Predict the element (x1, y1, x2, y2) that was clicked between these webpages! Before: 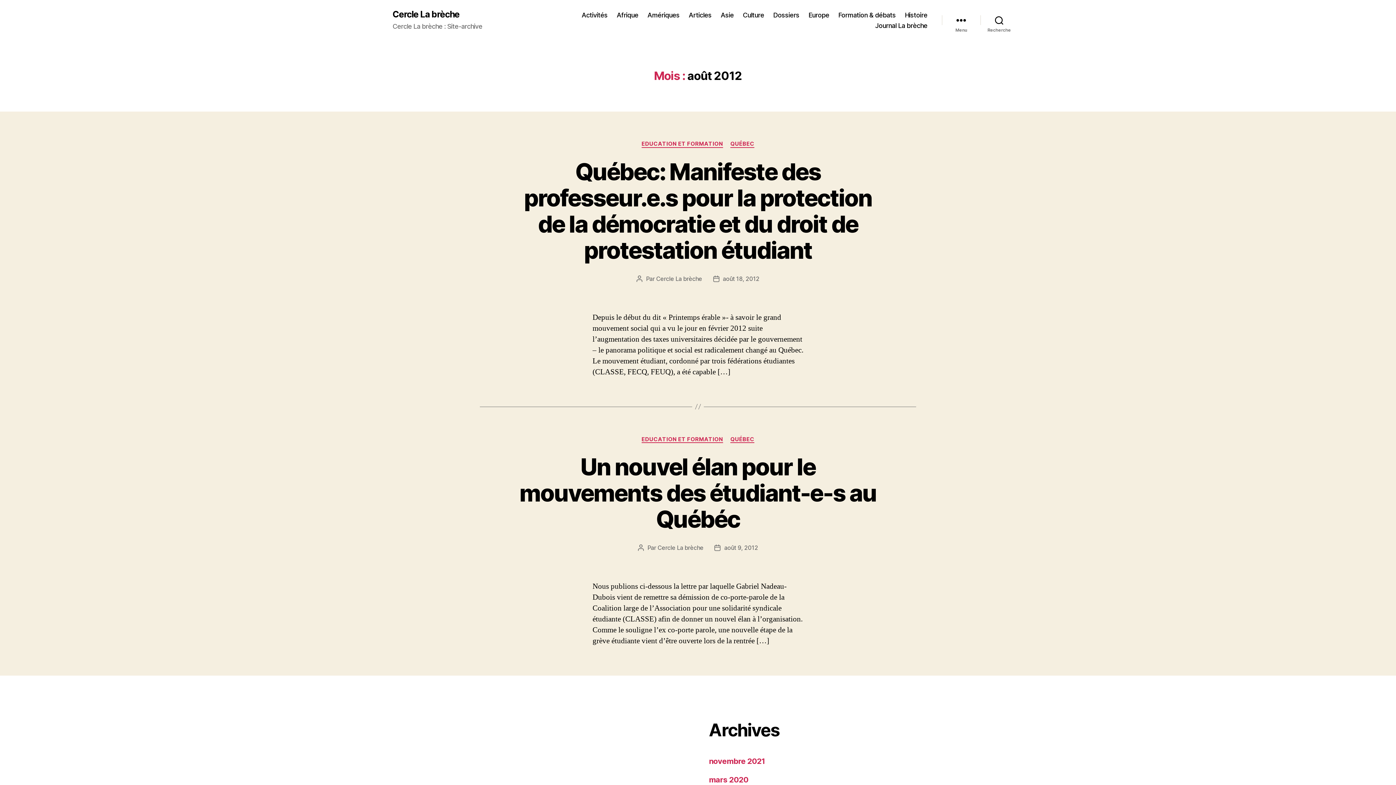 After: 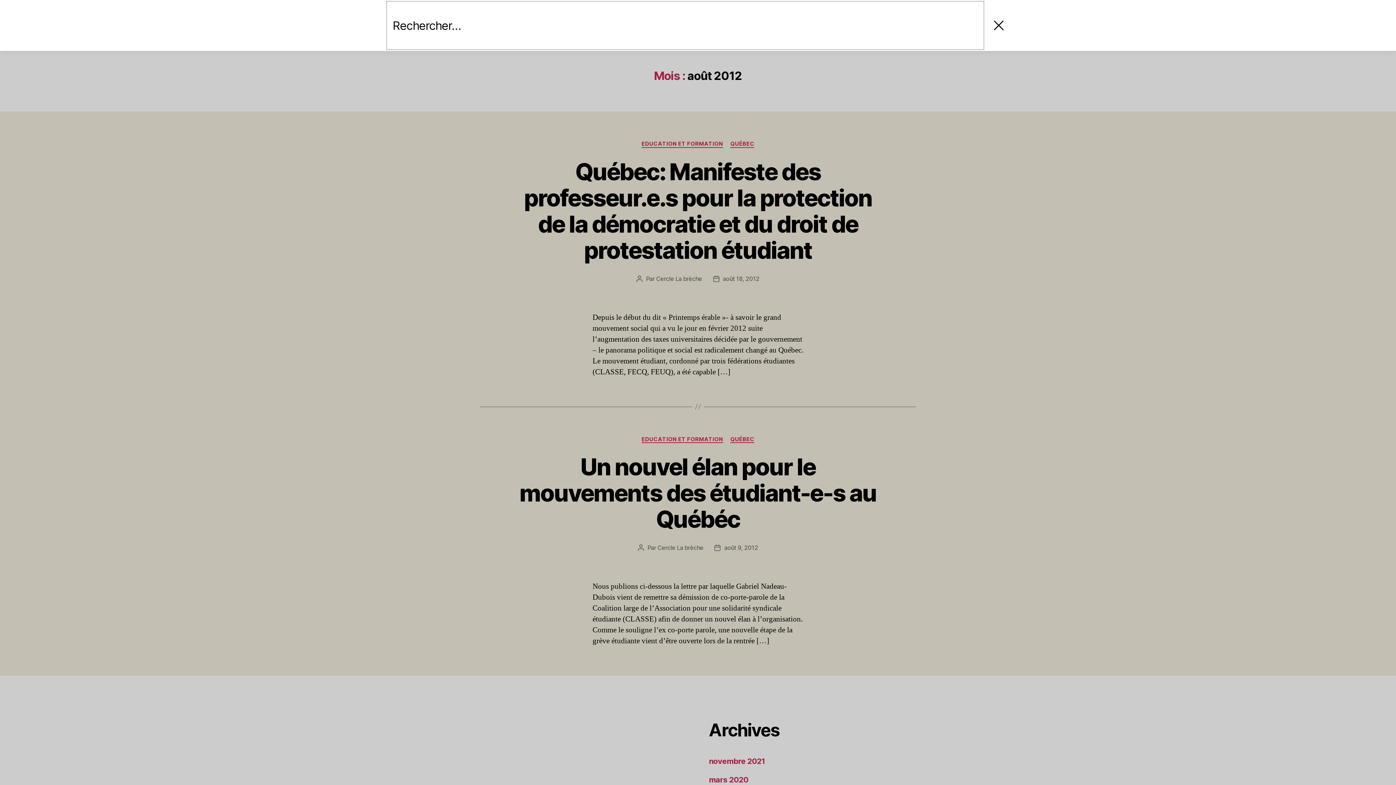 Action: bbox: (980, 12, 1018, 28) label: Recherche